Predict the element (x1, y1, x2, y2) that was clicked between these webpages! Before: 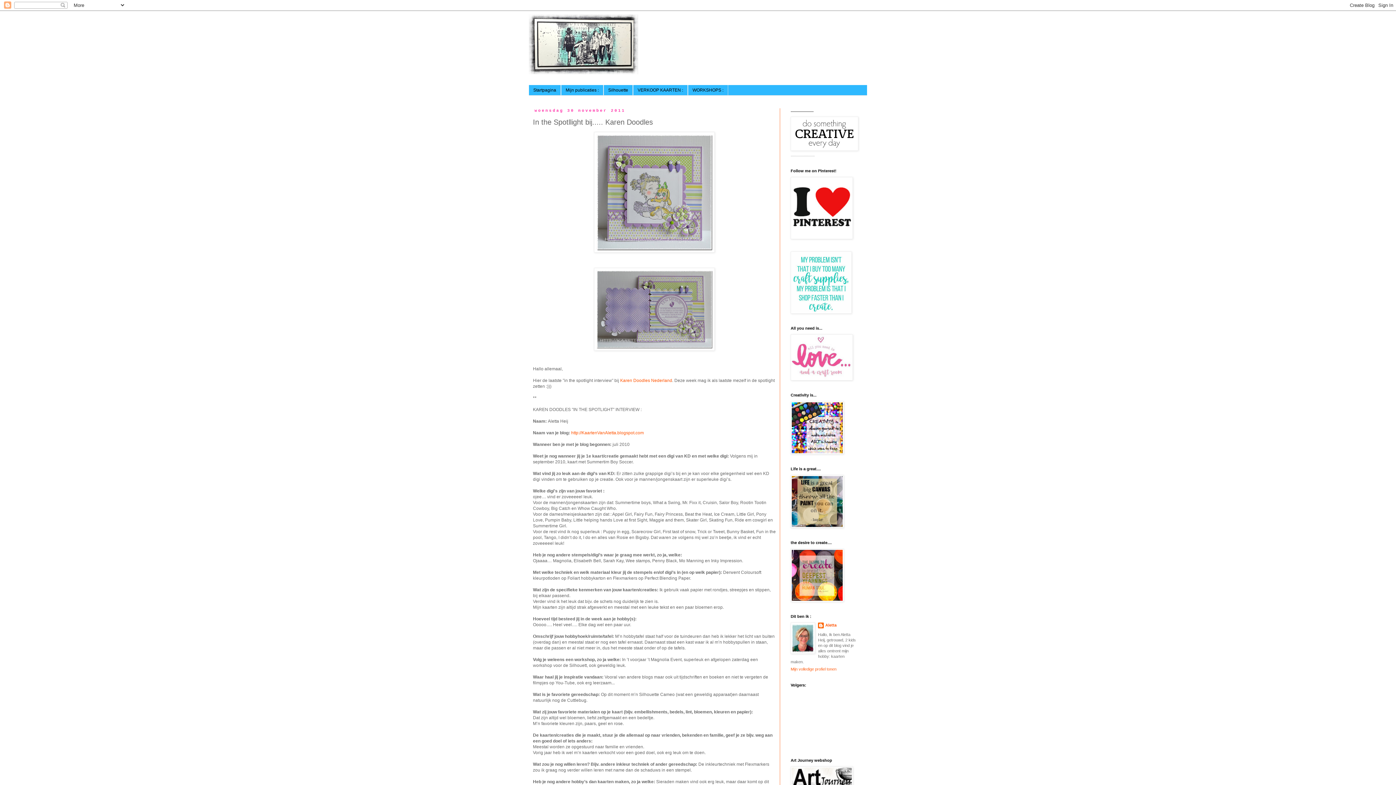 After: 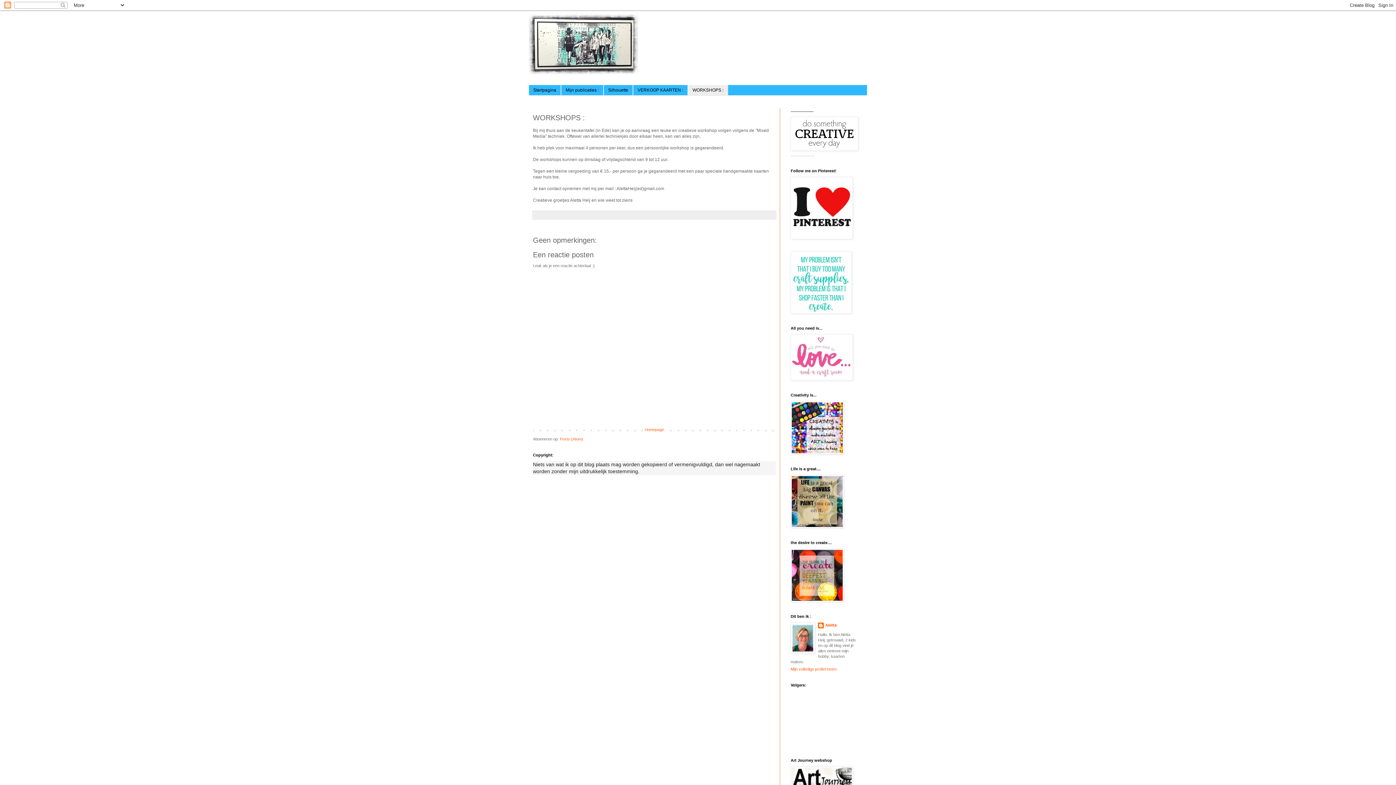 Action: bbox: (688, 85, 728, 95) label: WORKSHOPS :